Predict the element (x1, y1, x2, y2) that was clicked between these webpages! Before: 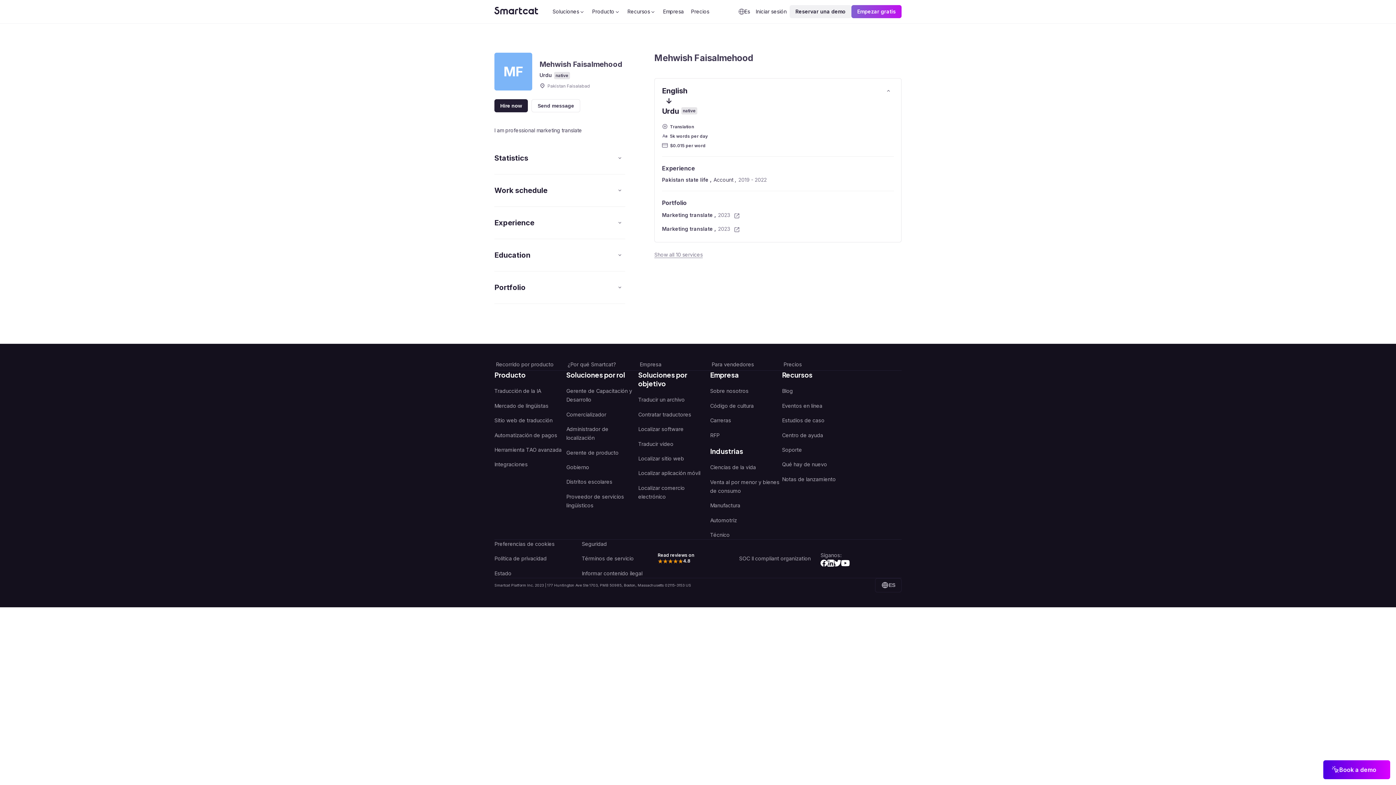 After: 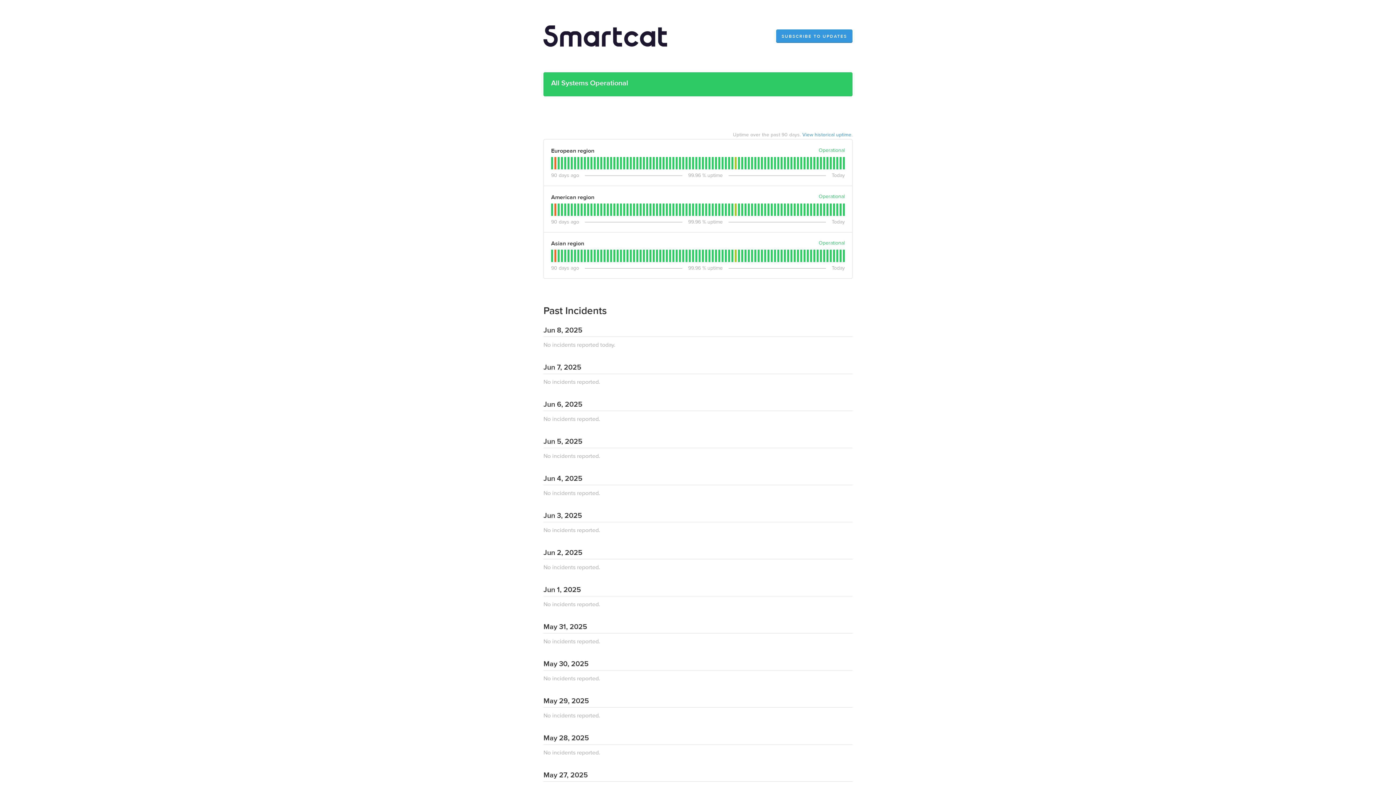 Action: label: Estado bbox: (494, 569, 570, 578)